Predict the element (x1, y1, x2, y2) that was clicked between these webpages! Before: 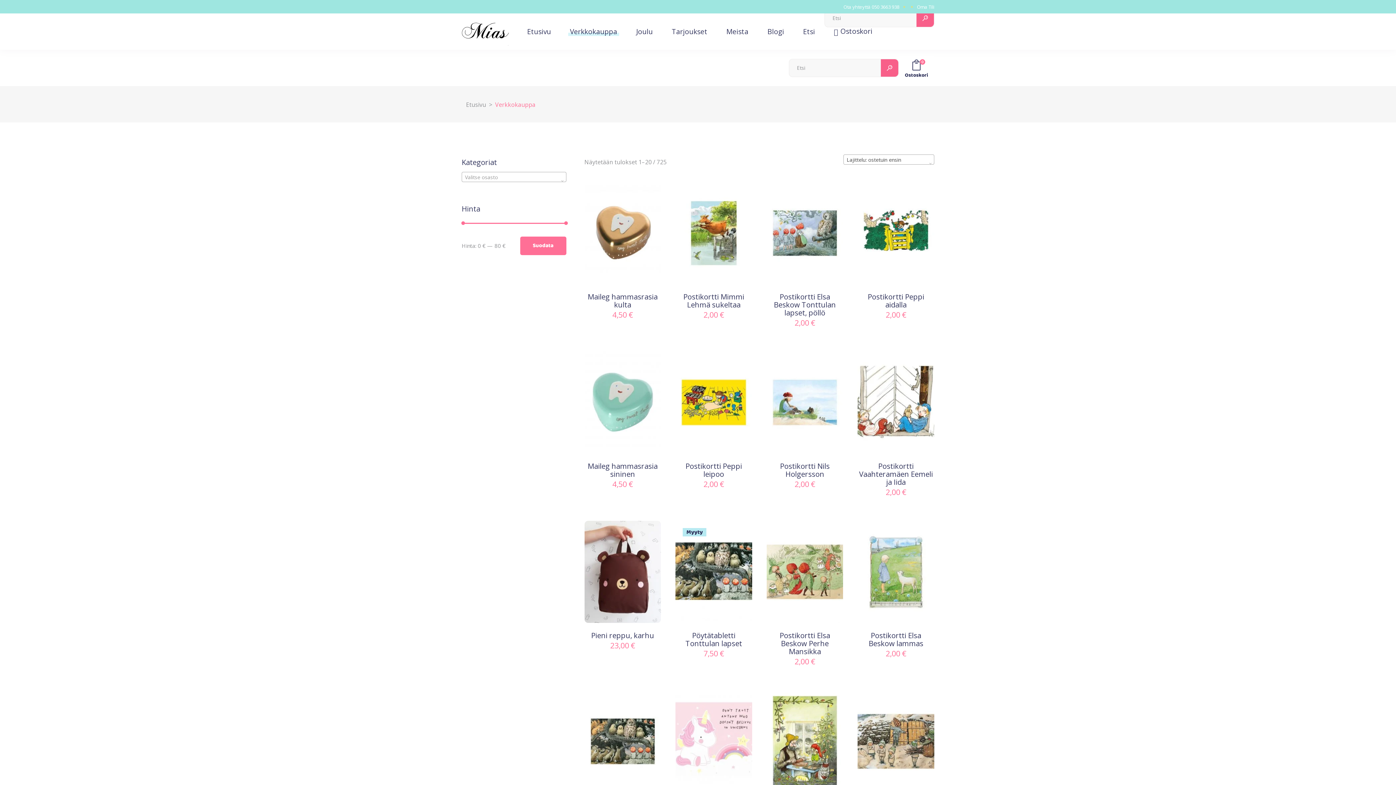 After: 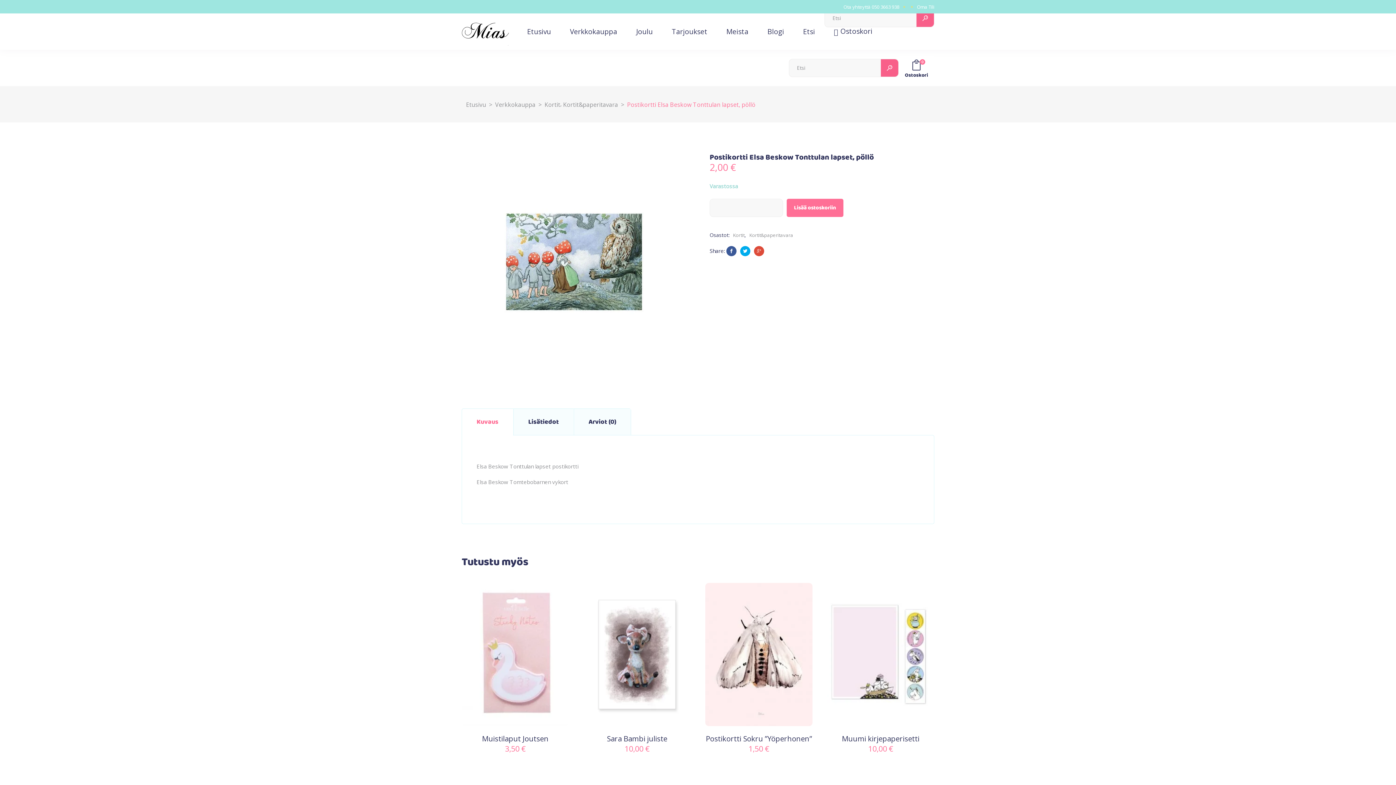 Action: bbox: (774, 292, 836, 317) label: Postikortti Elsa Beskow Tonttulan lapset, pöllö